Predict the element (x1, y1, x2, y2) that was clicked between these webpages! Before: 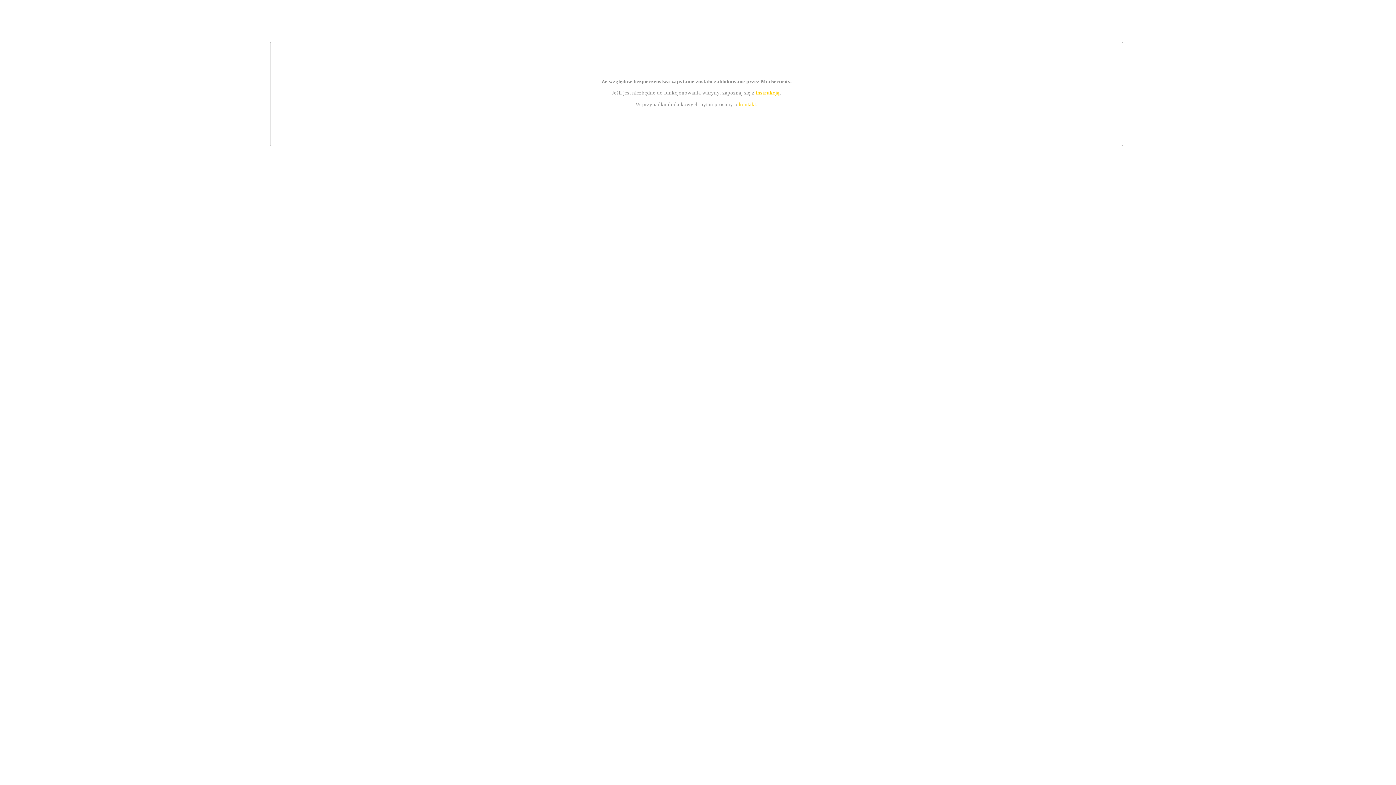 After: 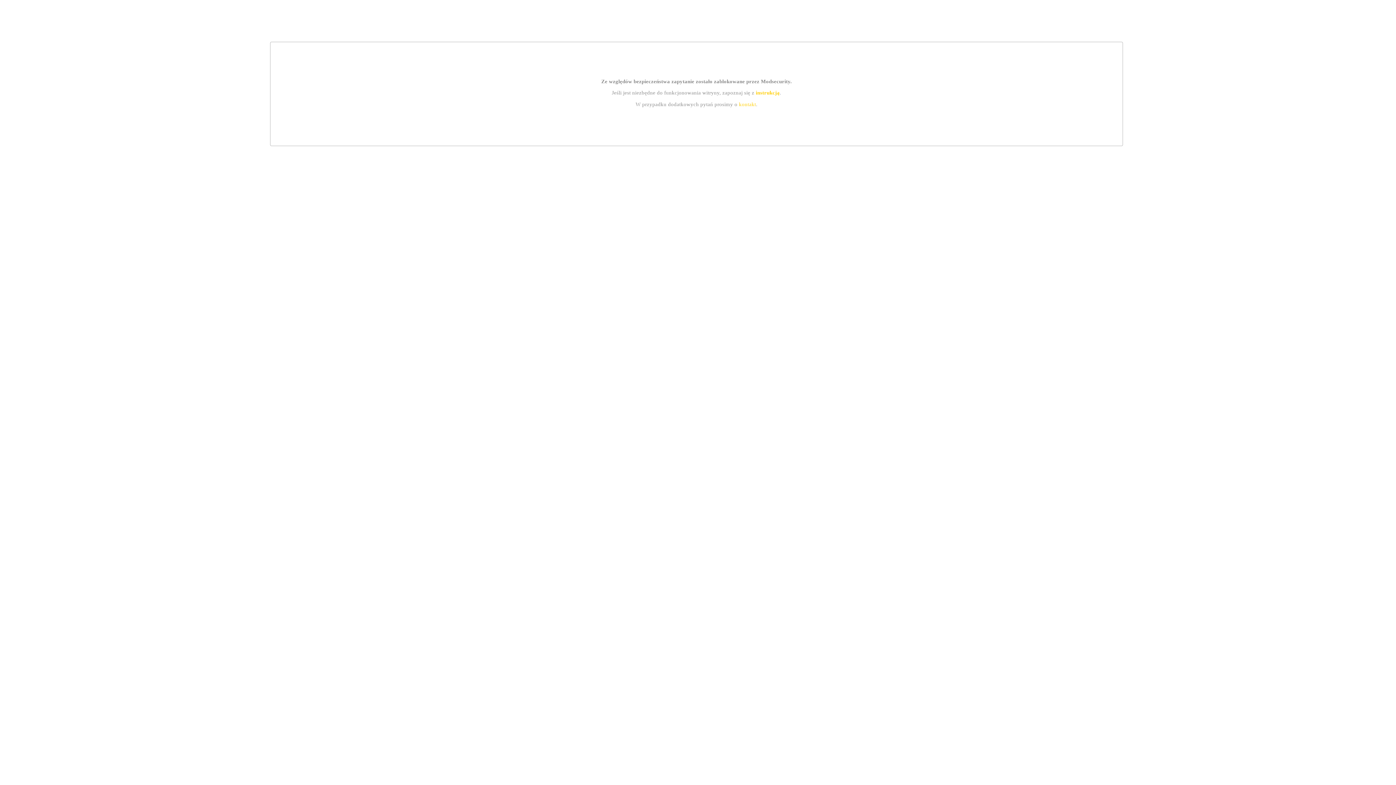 Action: label: instrukcją bbox: (755, 89, 779, 95)